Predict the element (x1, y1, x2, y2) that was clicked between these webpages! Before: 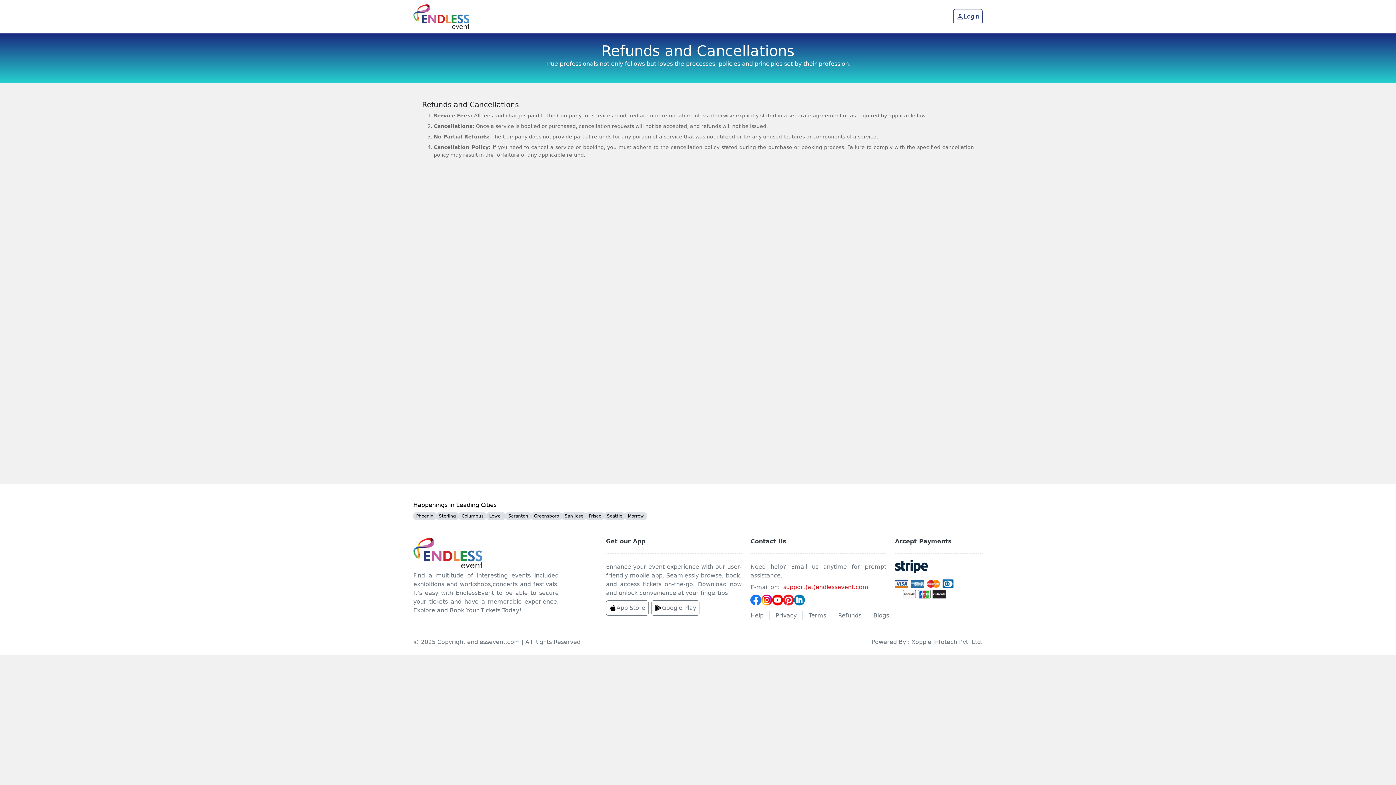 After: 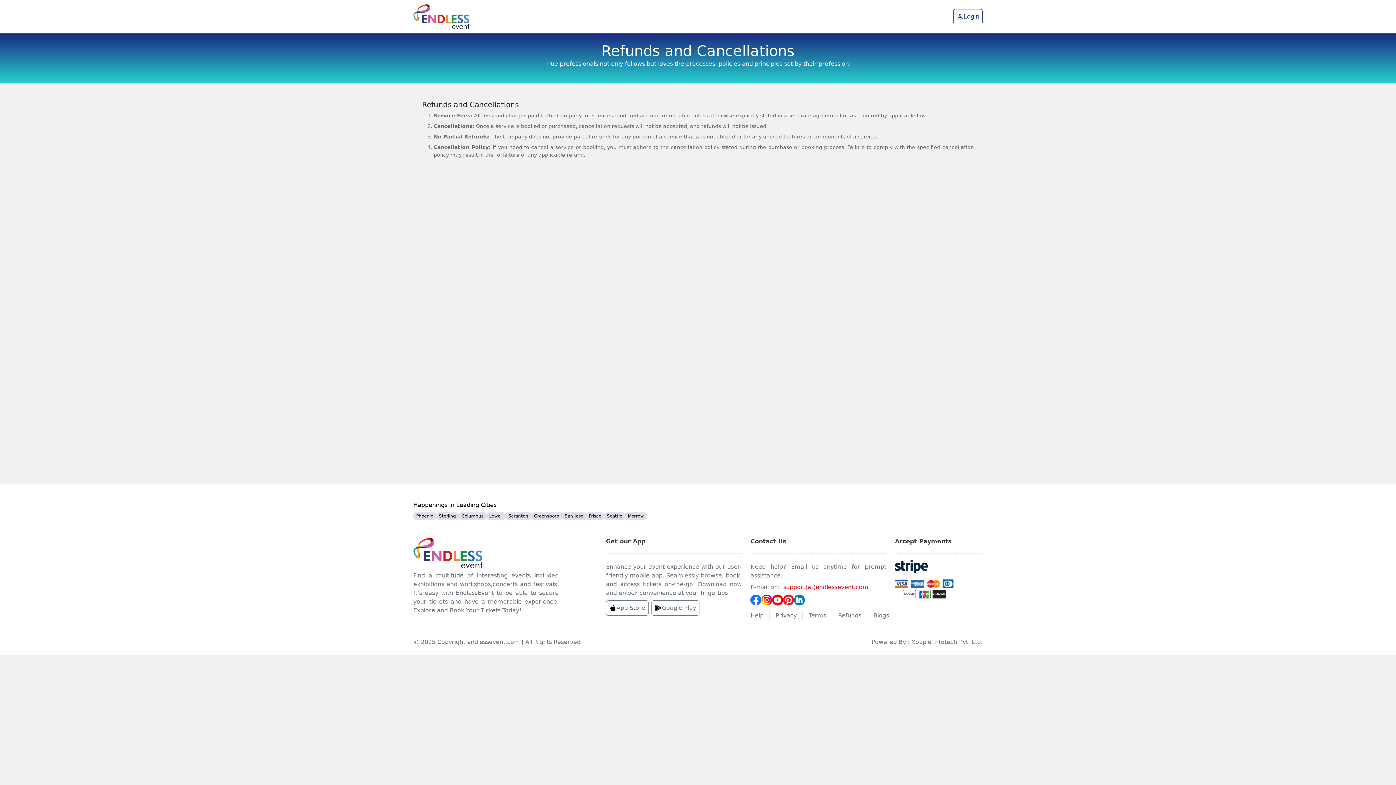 Action: bbox: (750, 594, 761, 605)